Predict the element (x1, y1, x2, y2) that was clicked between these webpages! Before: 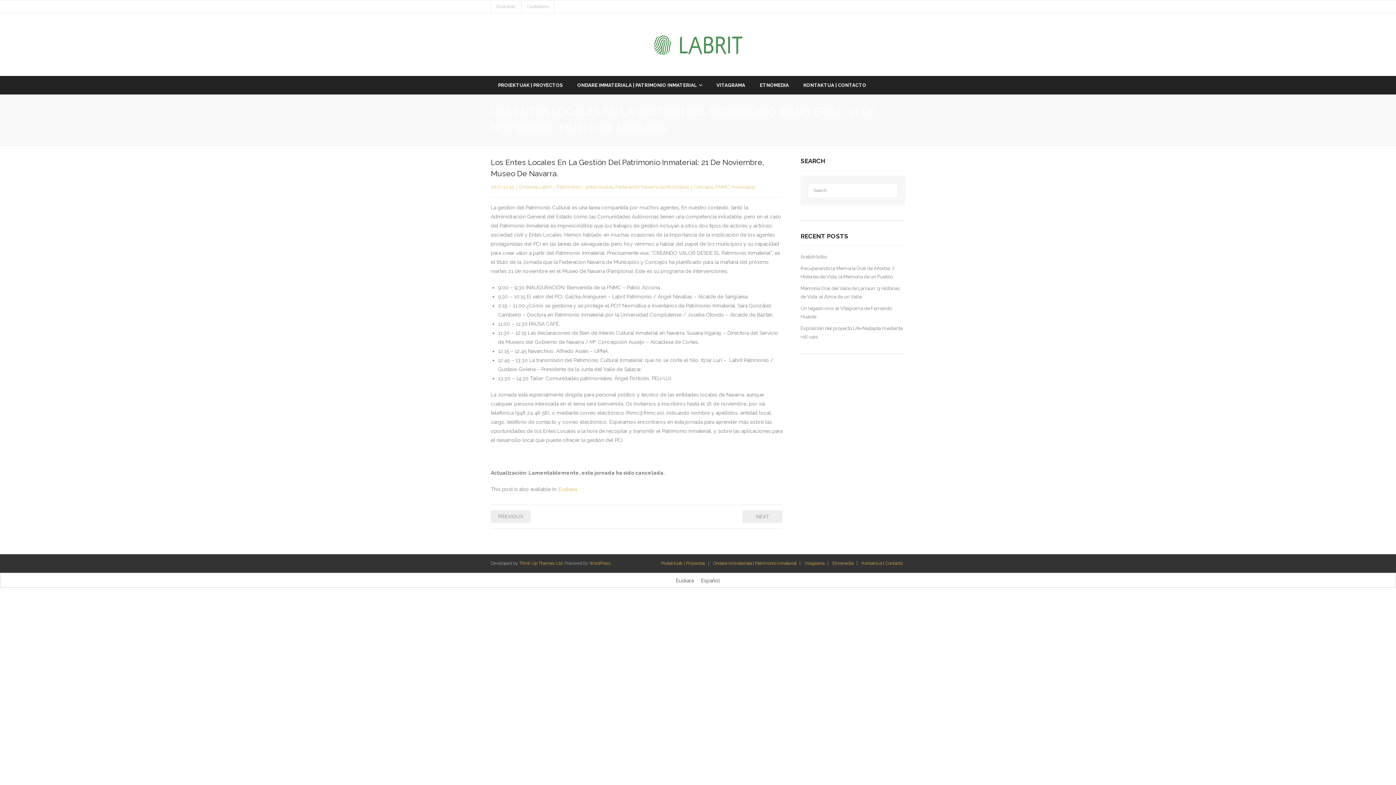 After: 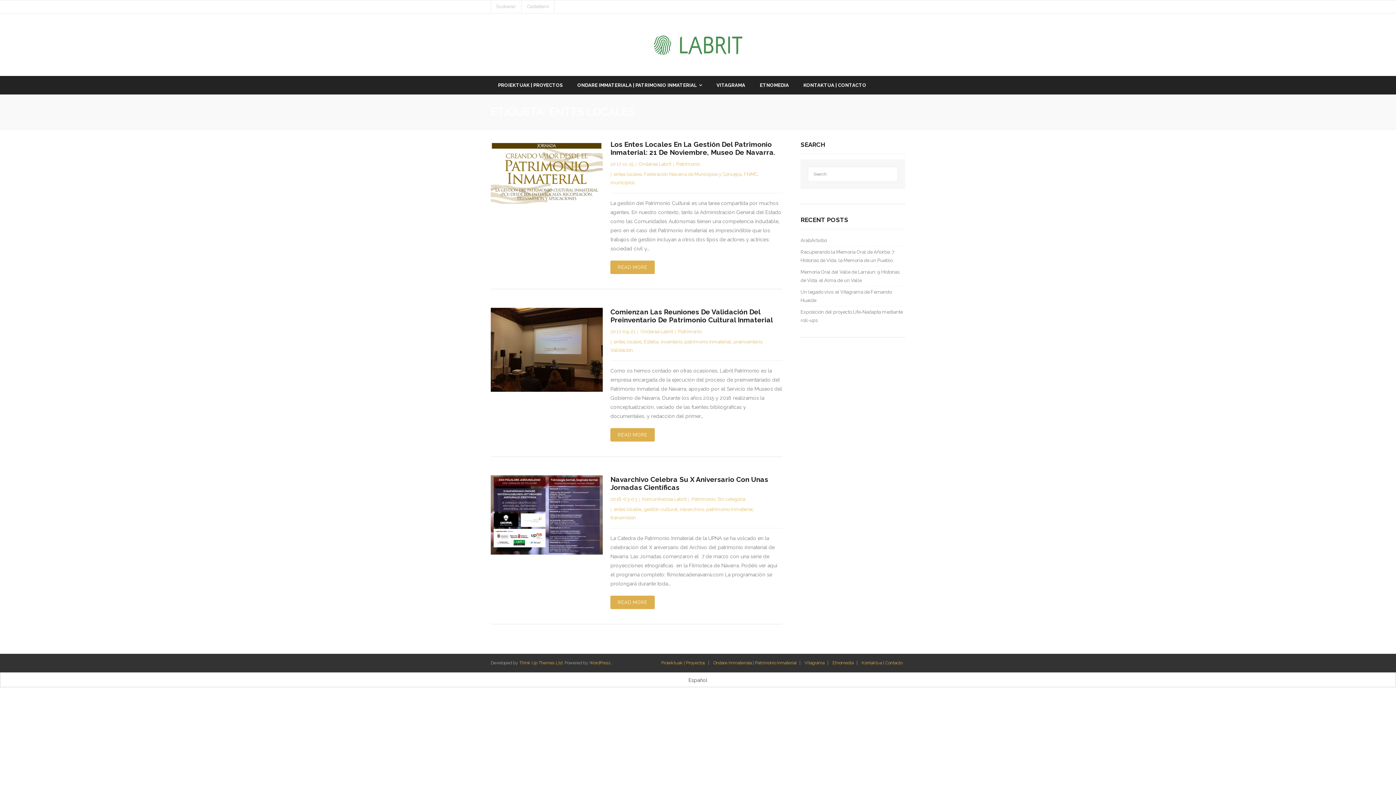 Action: label: entes locales bbox: (585, 184, 613, 189)